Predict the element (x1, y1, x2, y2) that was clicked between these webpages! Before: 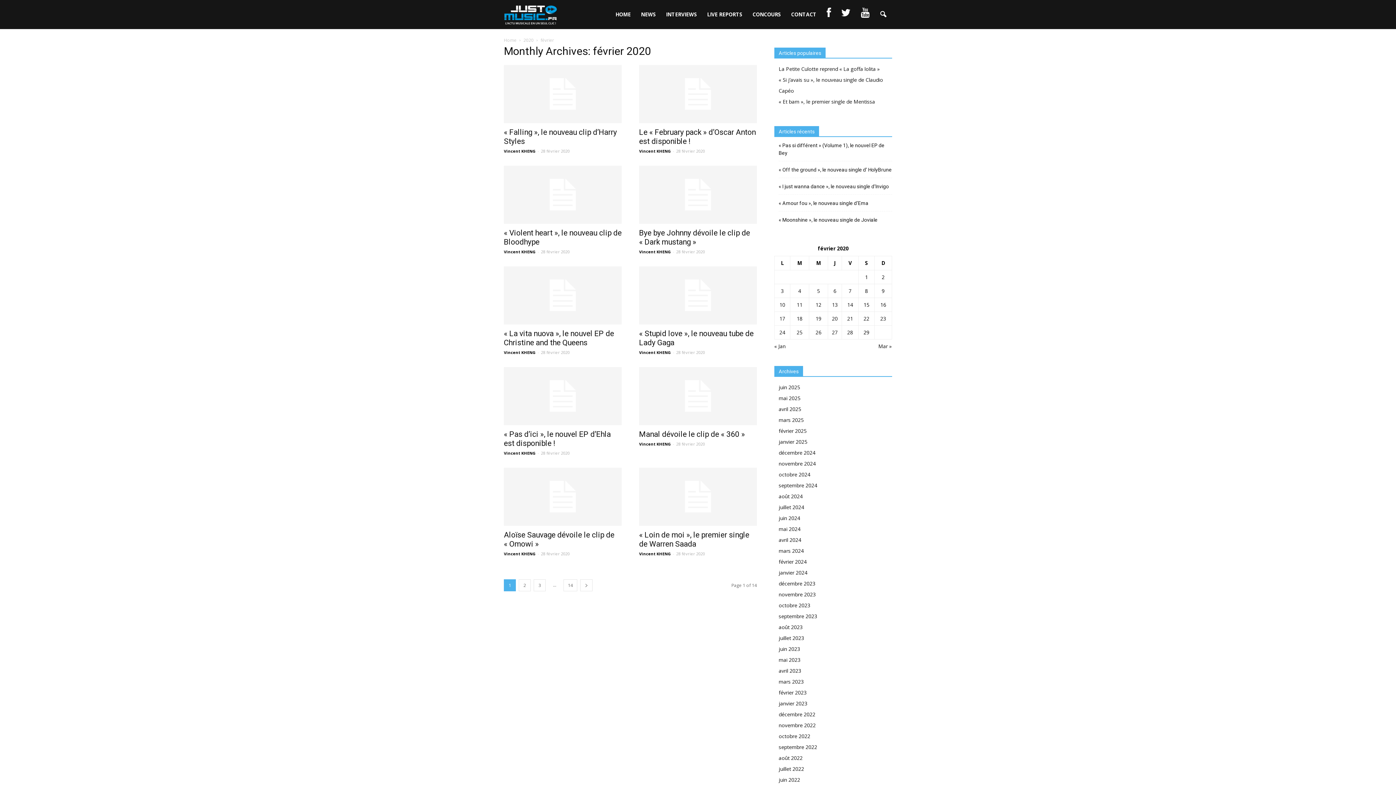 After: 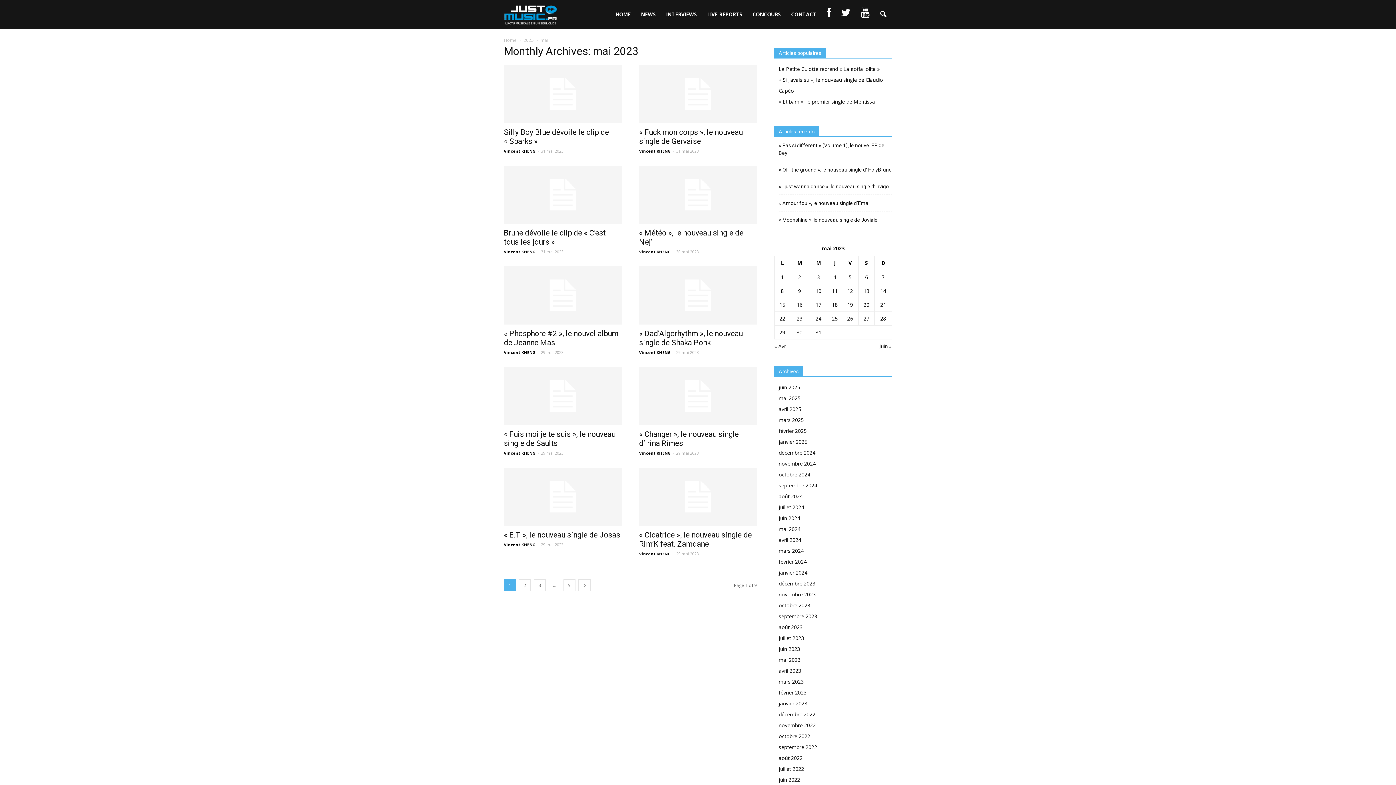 Action: label: mai 2023 bbox: (778, 656, 800, 663)